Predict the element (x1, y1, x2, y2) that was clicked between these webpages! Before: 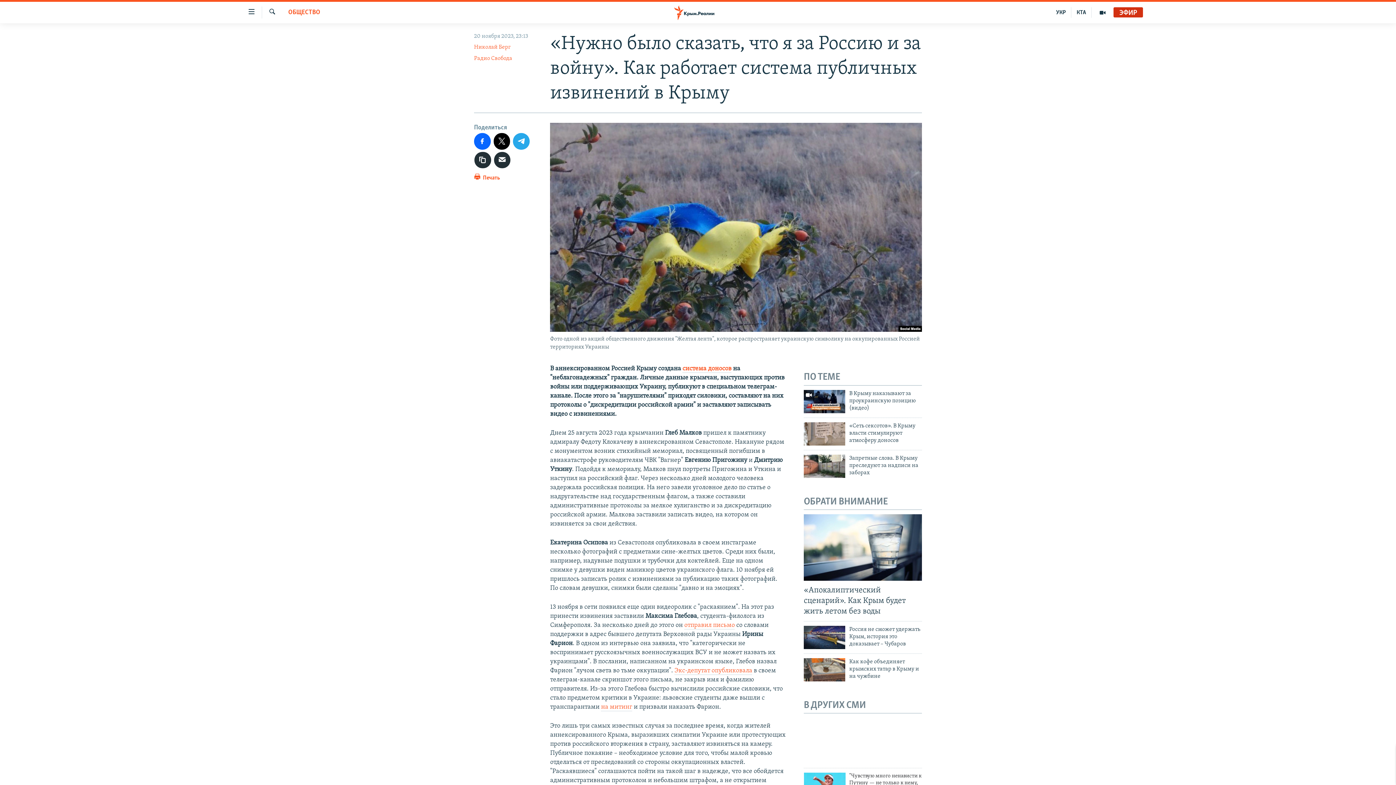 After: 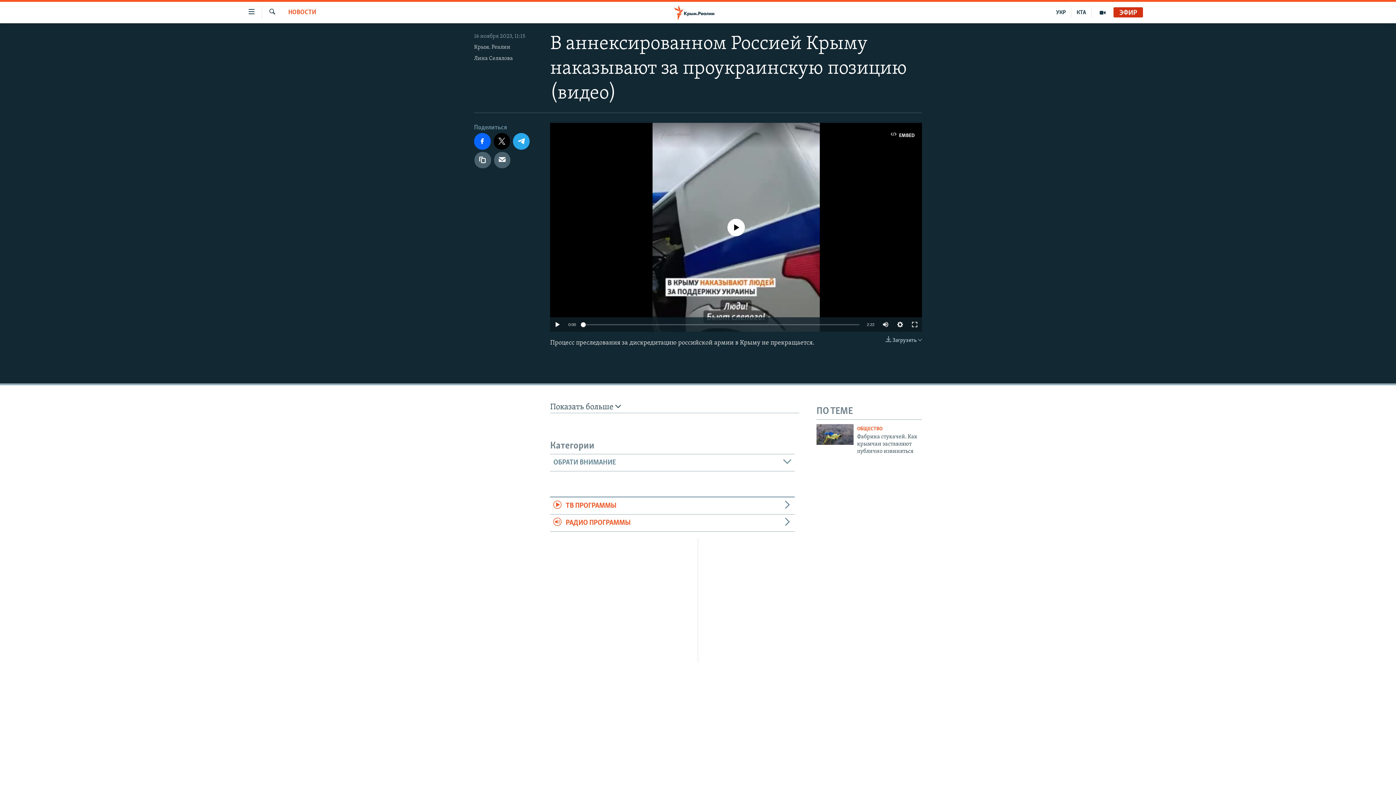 Action: bbox: (849, 390, 922, 416) label: В Крыму наказывают за проукраинскую позицию (видео)